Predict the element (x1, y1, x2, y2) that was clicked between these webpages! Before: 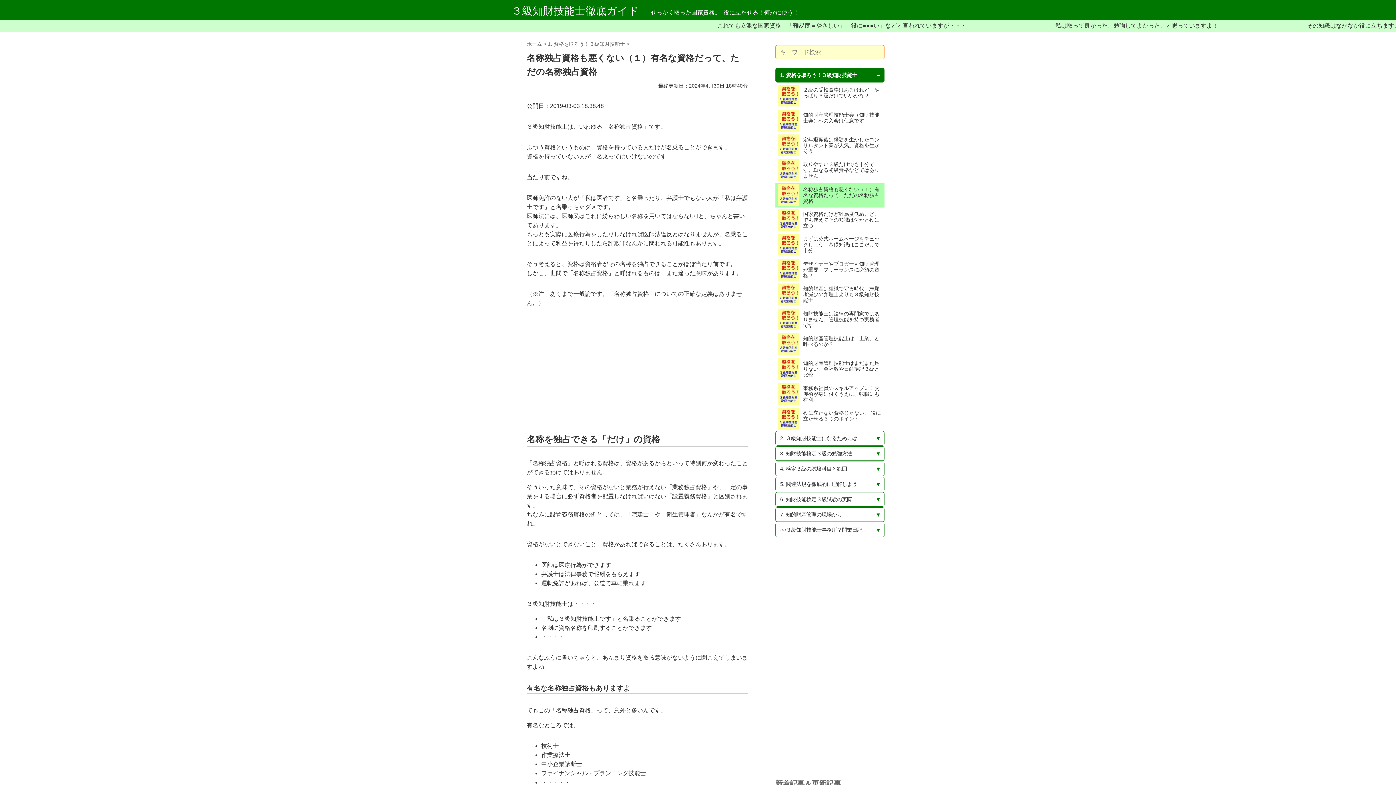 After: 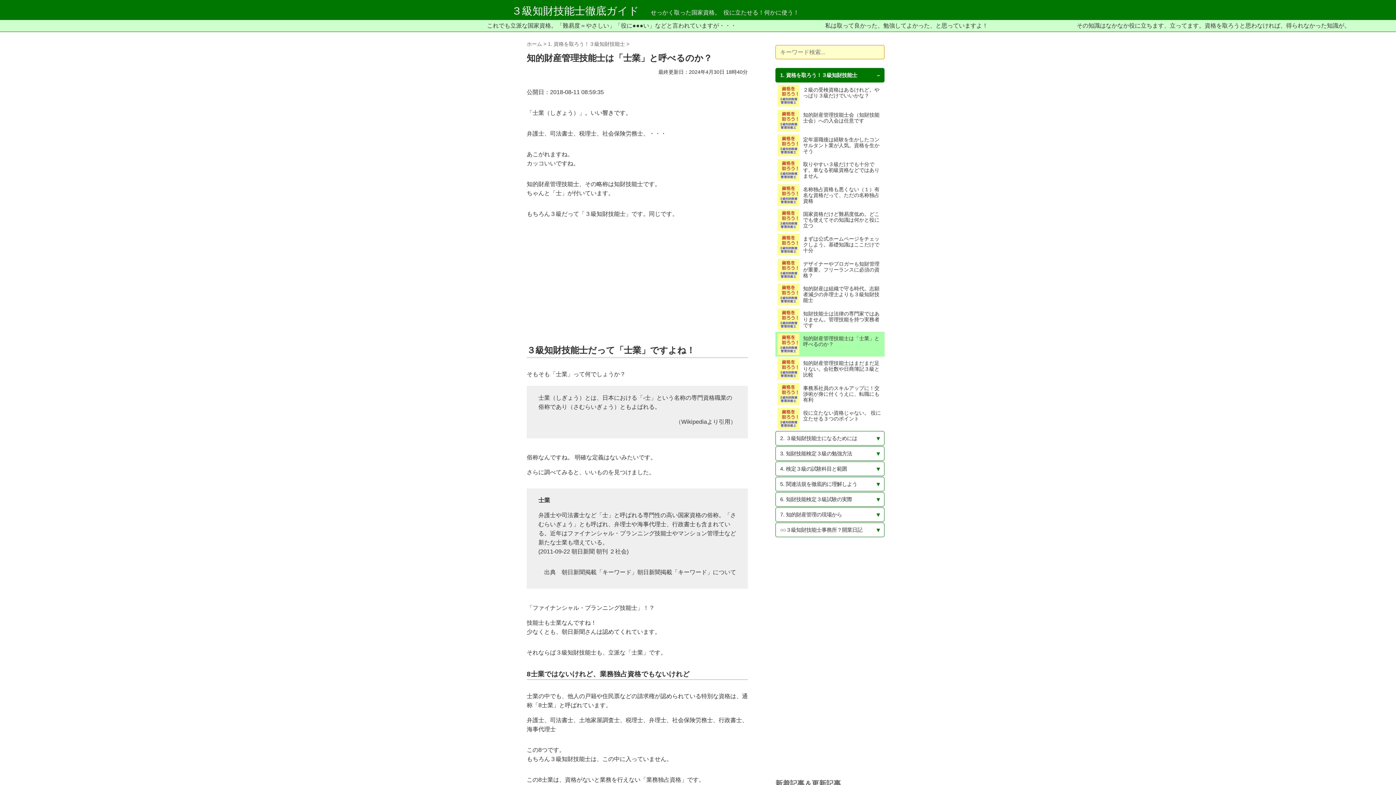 Action: label: 	知的財産管理技能士は「士業」と呼べるのか？ bbox: (776, 333, 883, 356)